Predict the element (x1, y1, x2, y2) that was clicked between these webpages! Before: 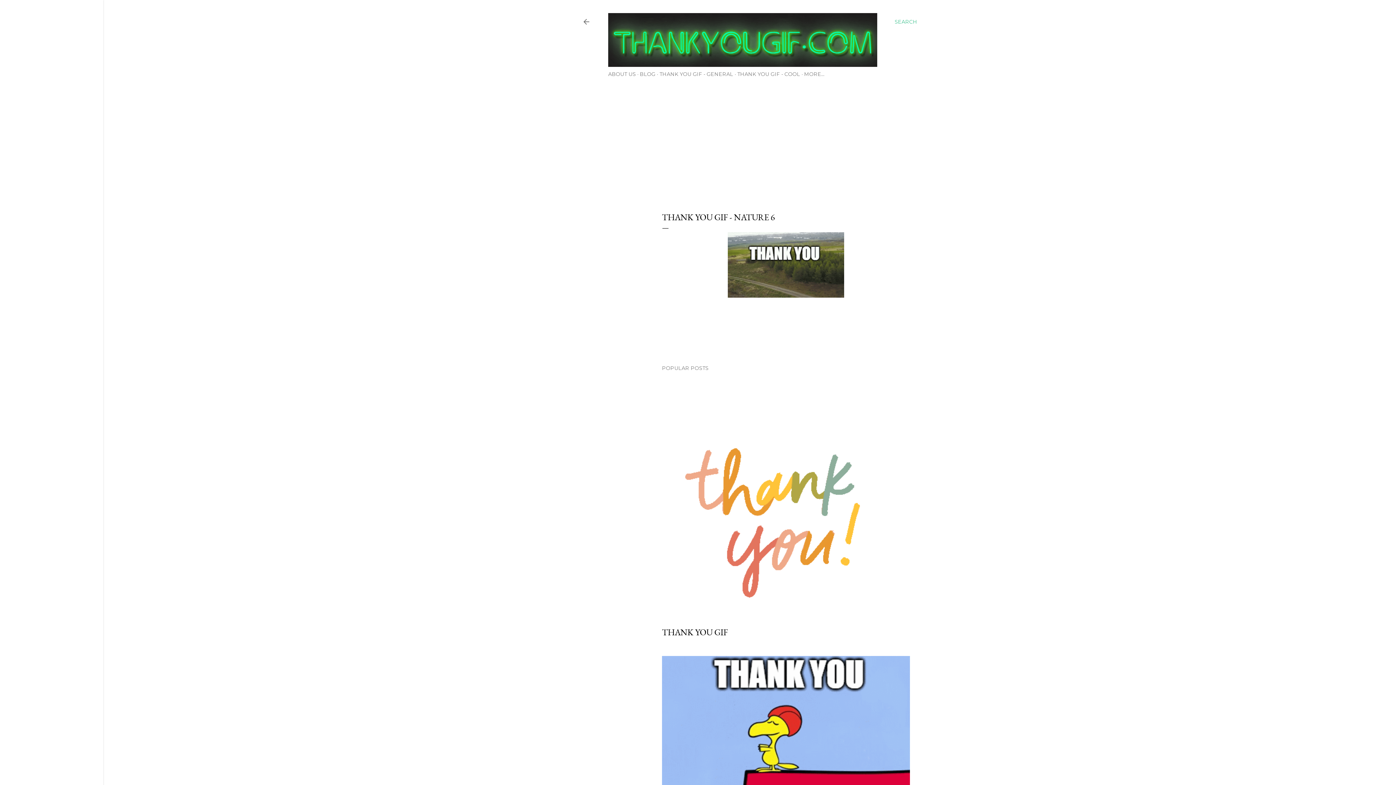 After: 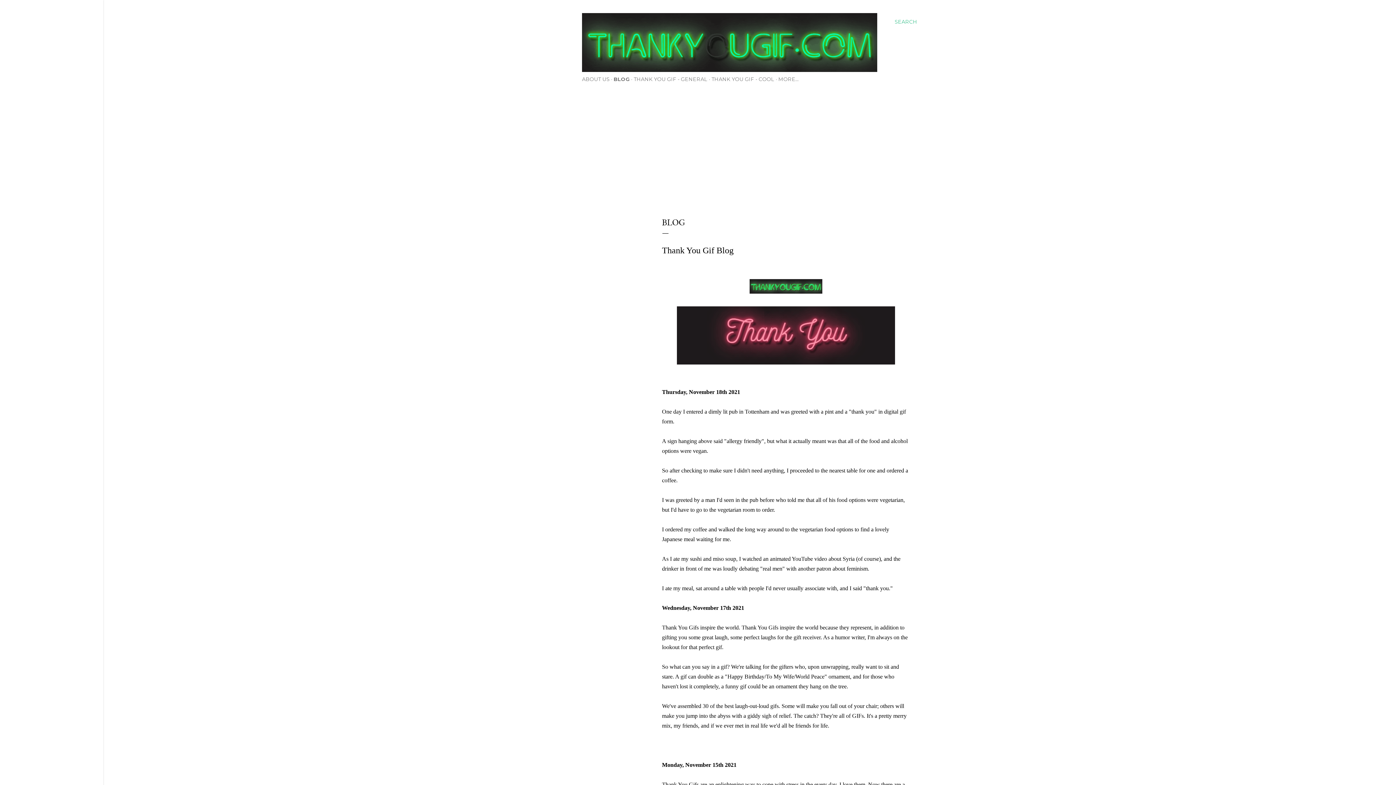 Action: bbox: (640, 70, 655, 77) label: BLOG